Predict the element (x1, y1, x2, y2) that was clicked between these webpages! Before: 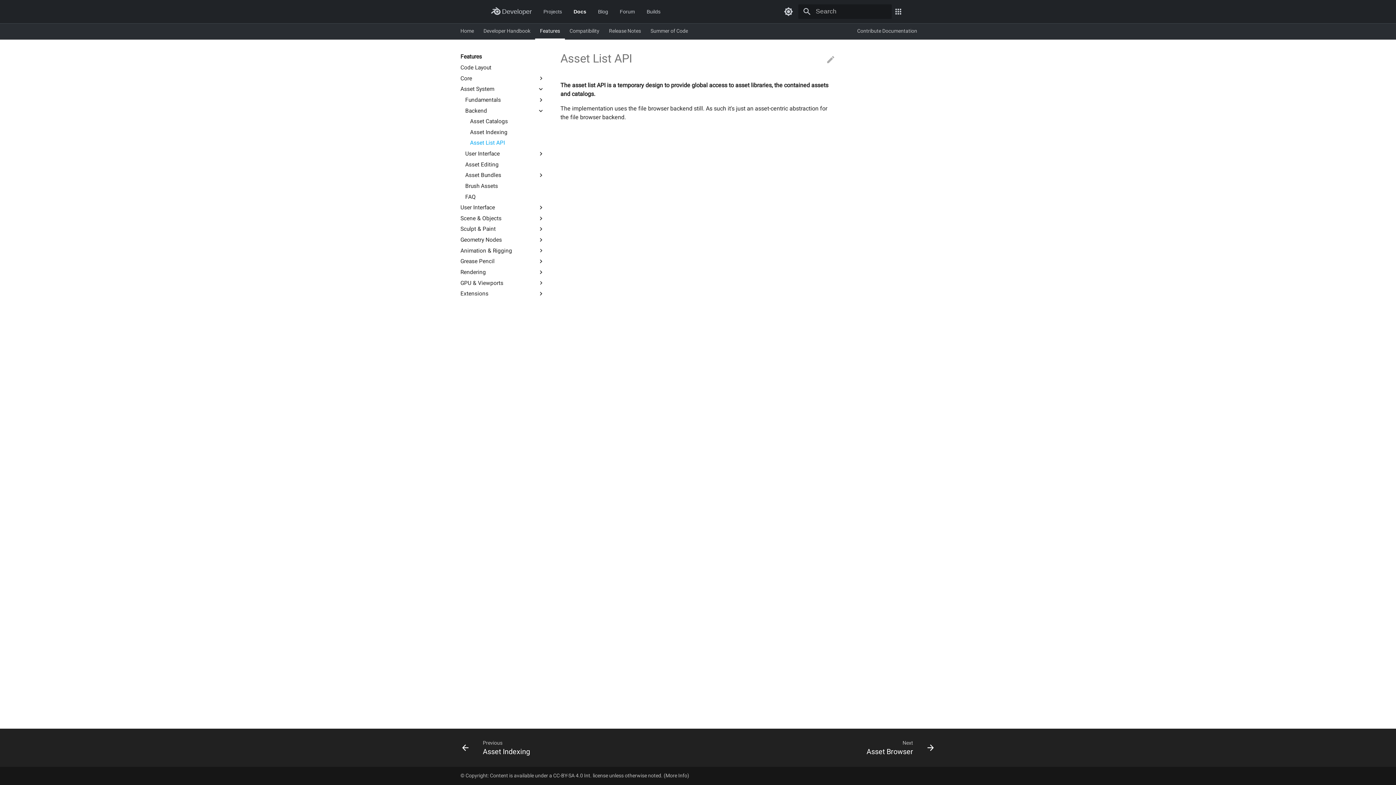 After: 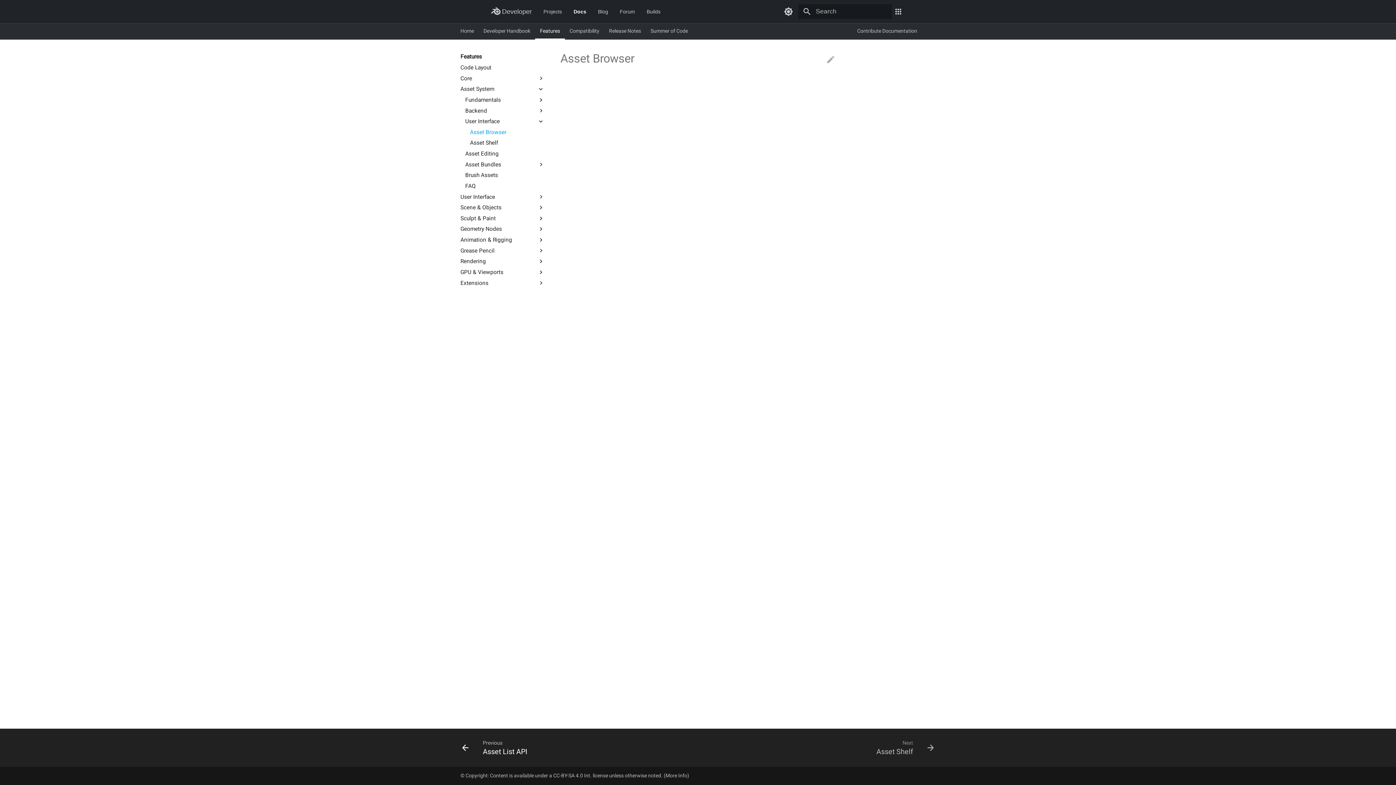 Action: bbox: (855, 738, 940, 762) label: Next: Asset Browser